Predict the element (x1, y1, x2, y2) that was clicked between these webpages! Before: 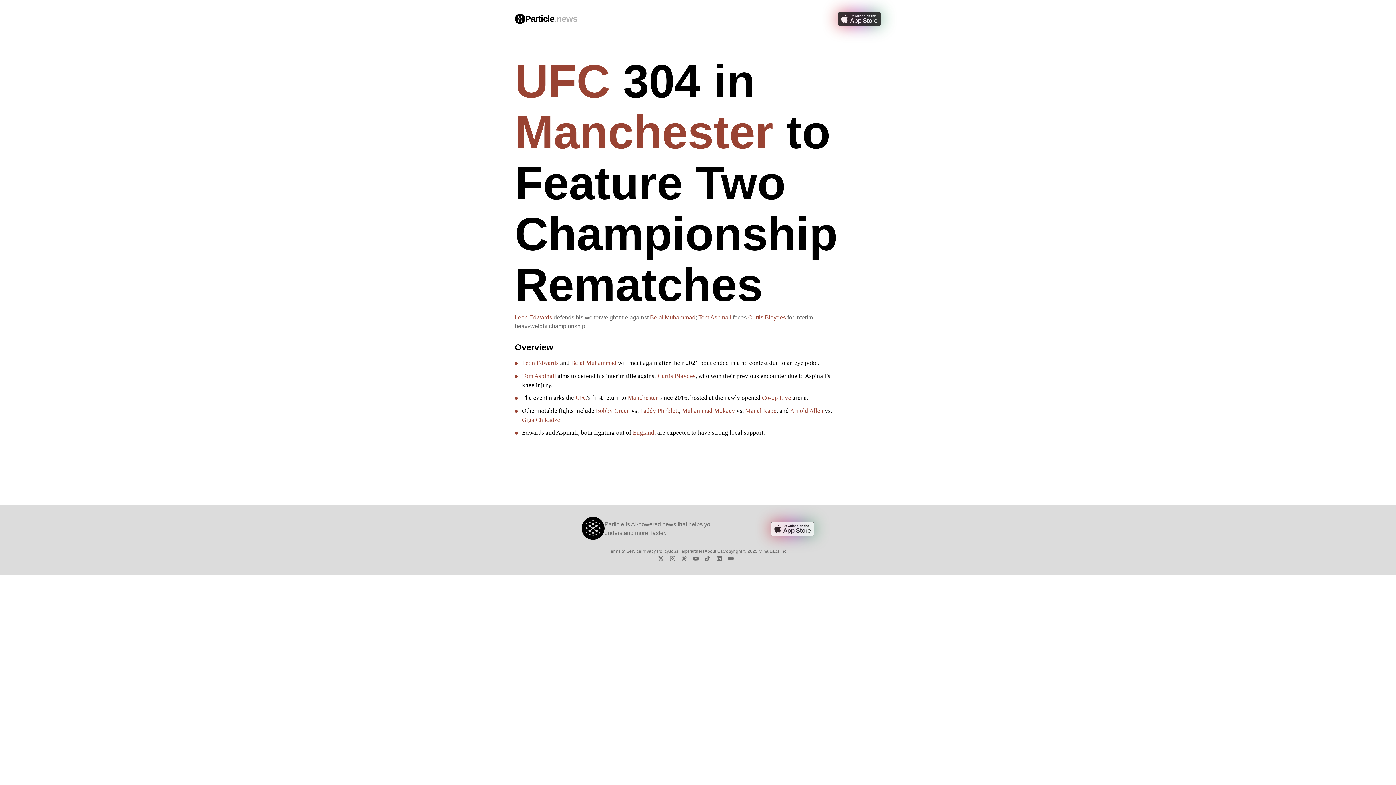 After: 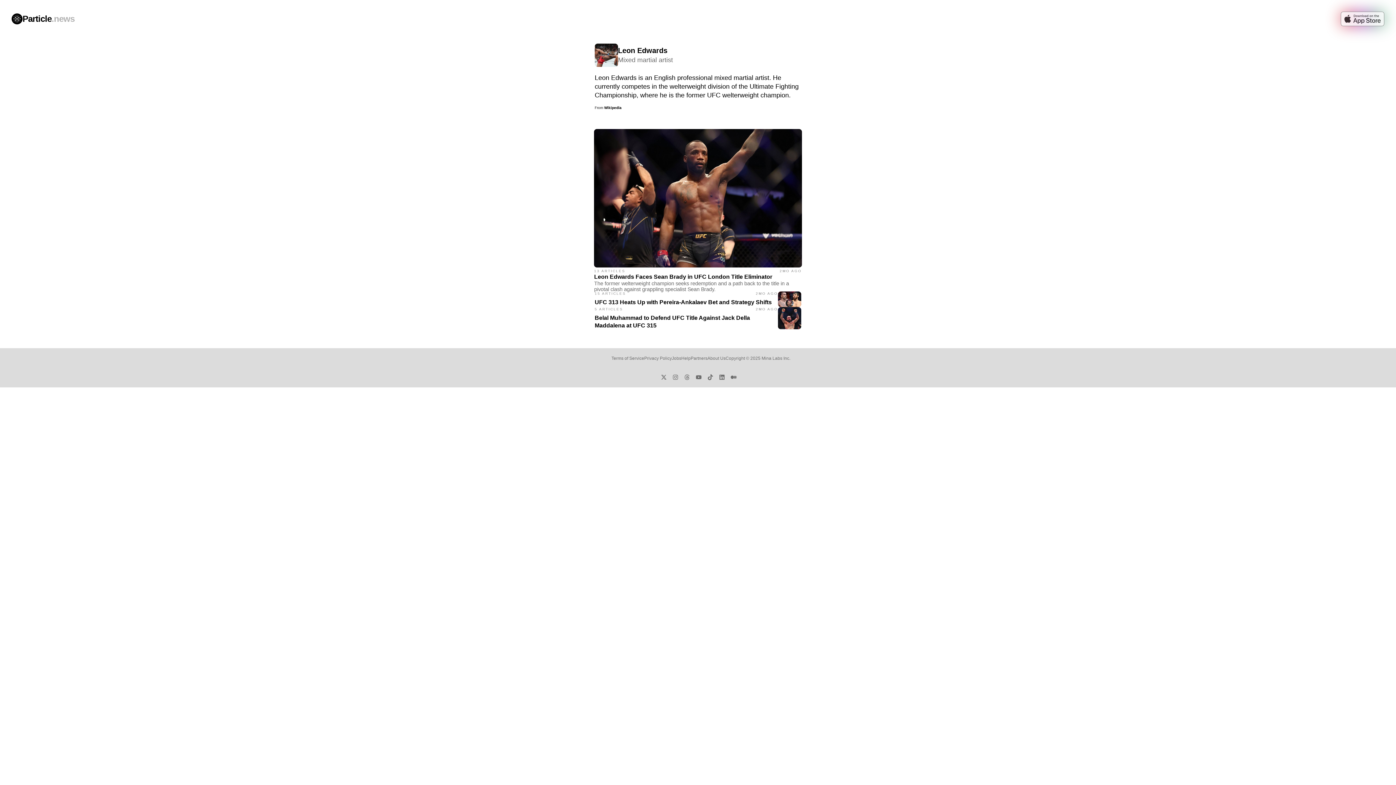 Action: bbox: (522, 359, 558, 366) label: Leon Edwards